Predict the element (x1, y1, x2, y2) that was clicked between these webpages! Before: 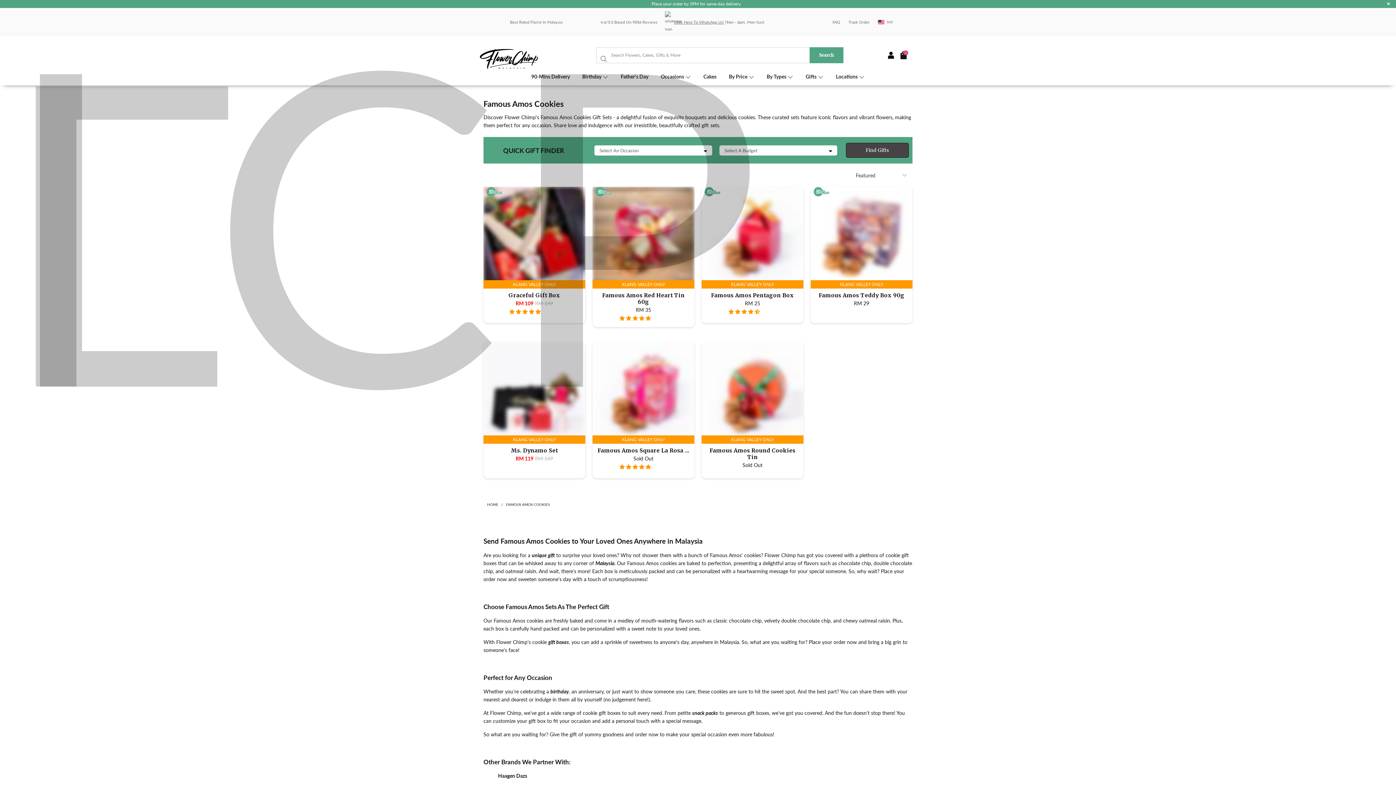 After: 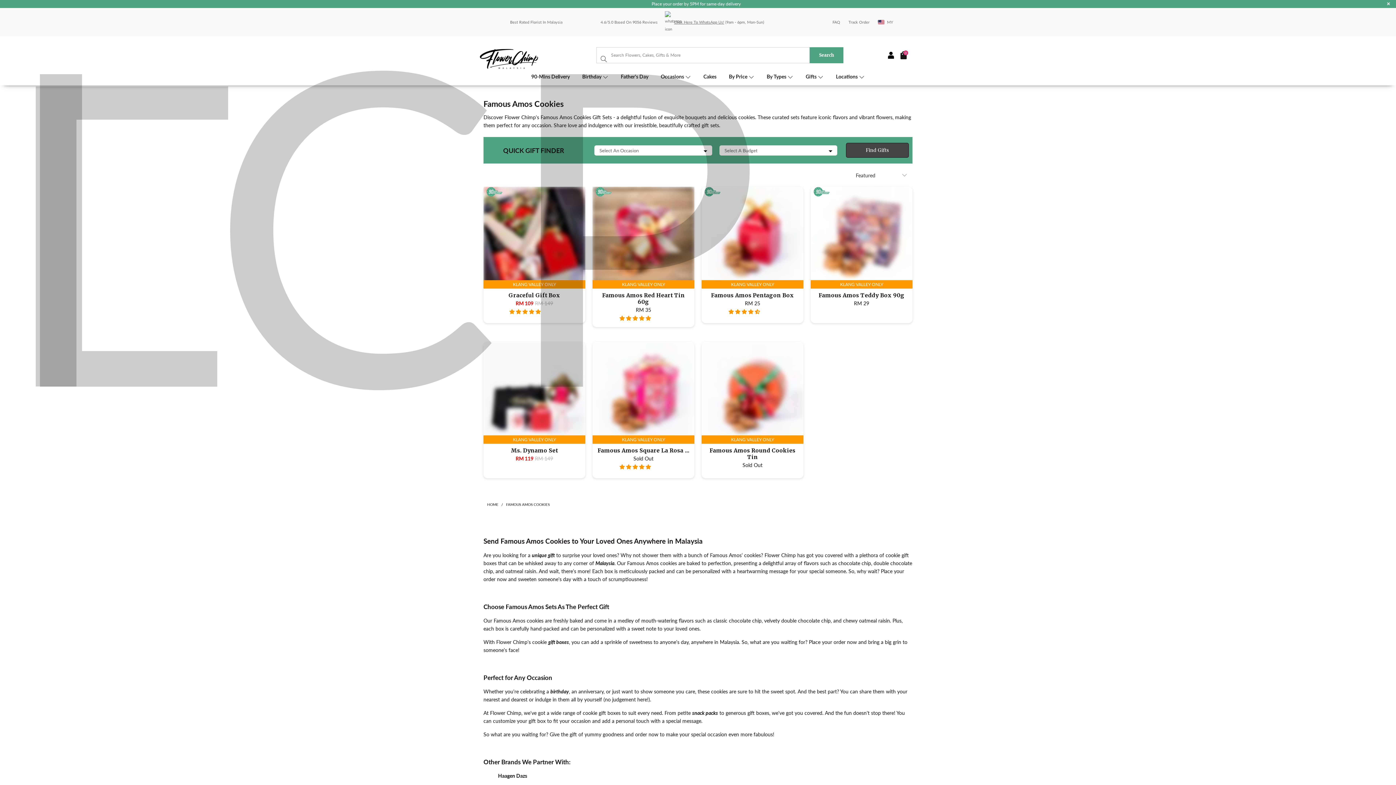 Action: label: Find Gifts bbox: (846, 143, 909, 157)